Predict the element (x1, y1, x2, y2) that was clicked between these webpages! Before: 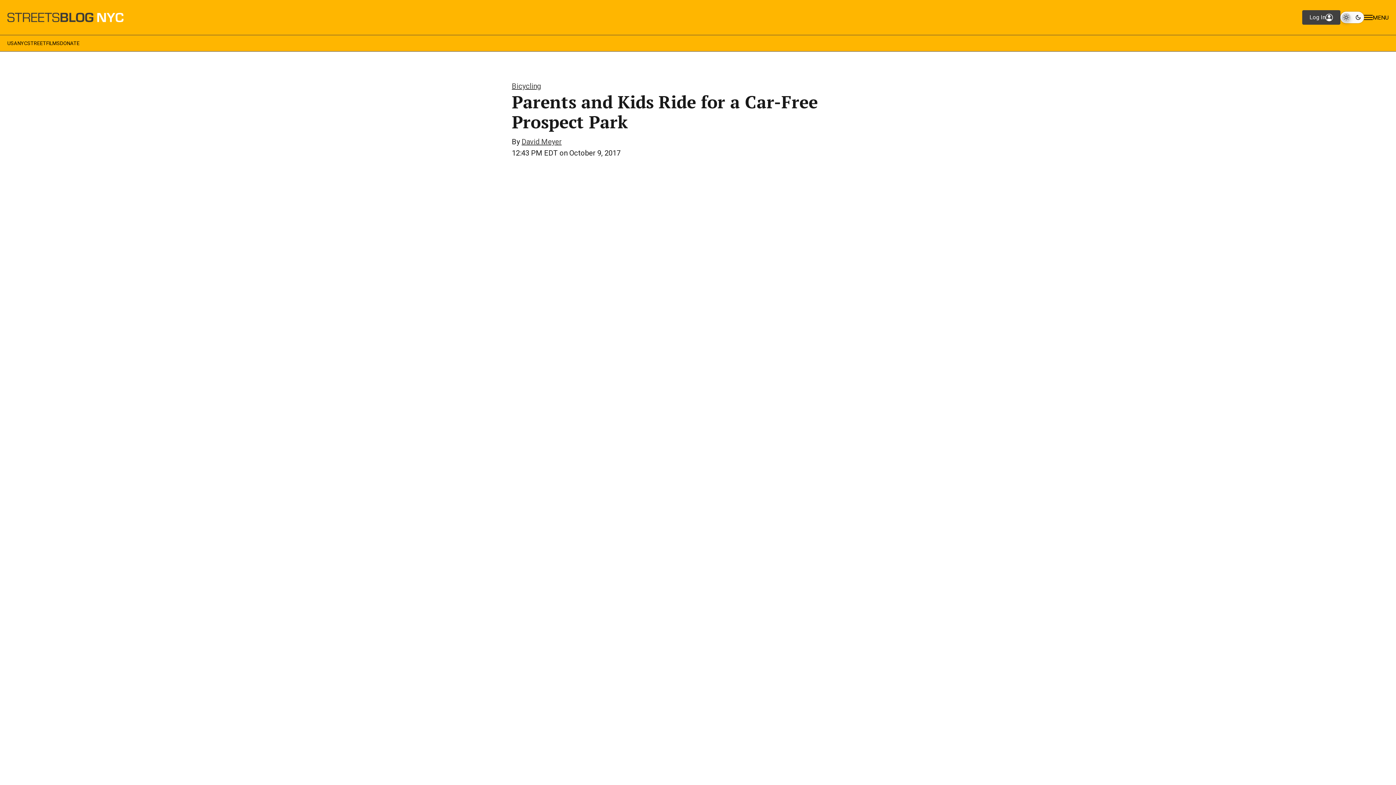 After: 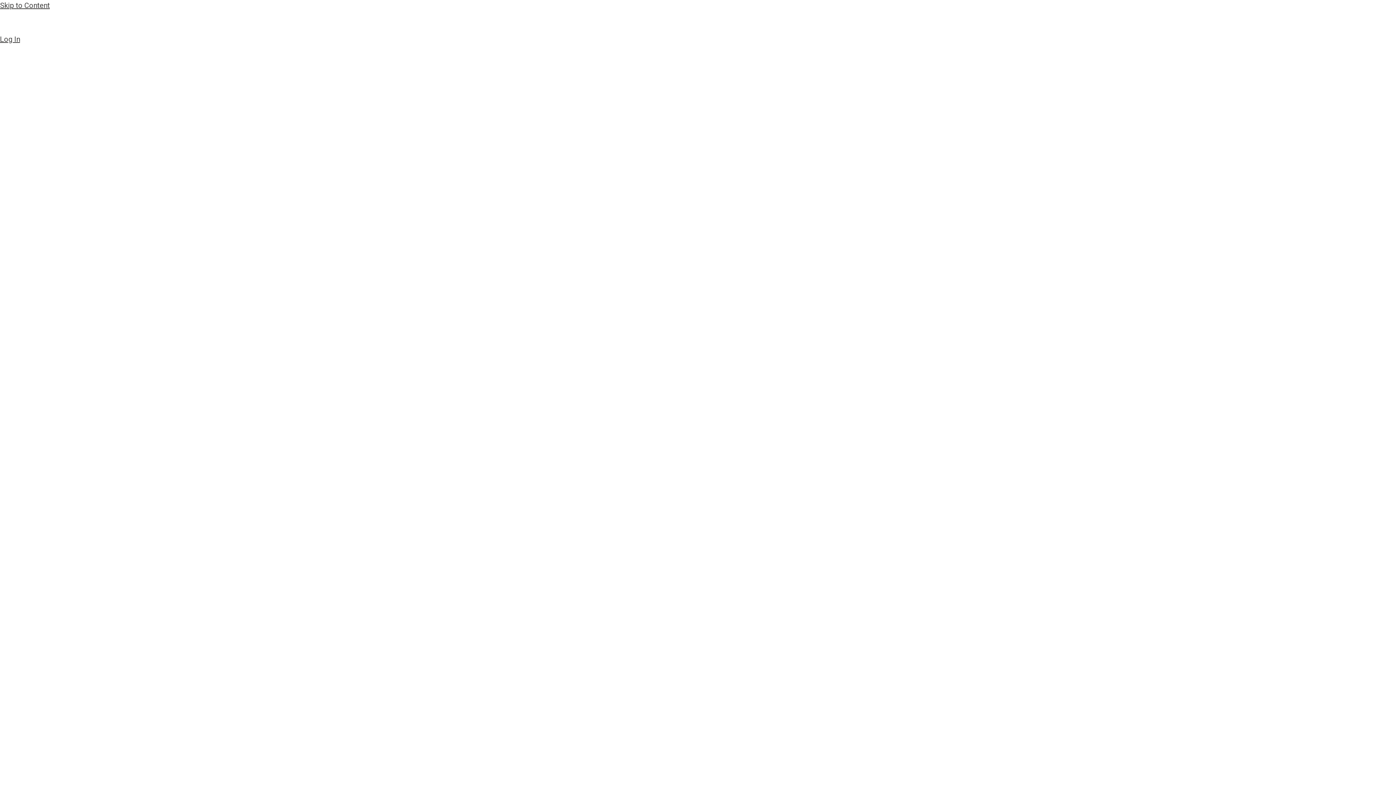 Action: bbox: (7, 7, 123, 27)